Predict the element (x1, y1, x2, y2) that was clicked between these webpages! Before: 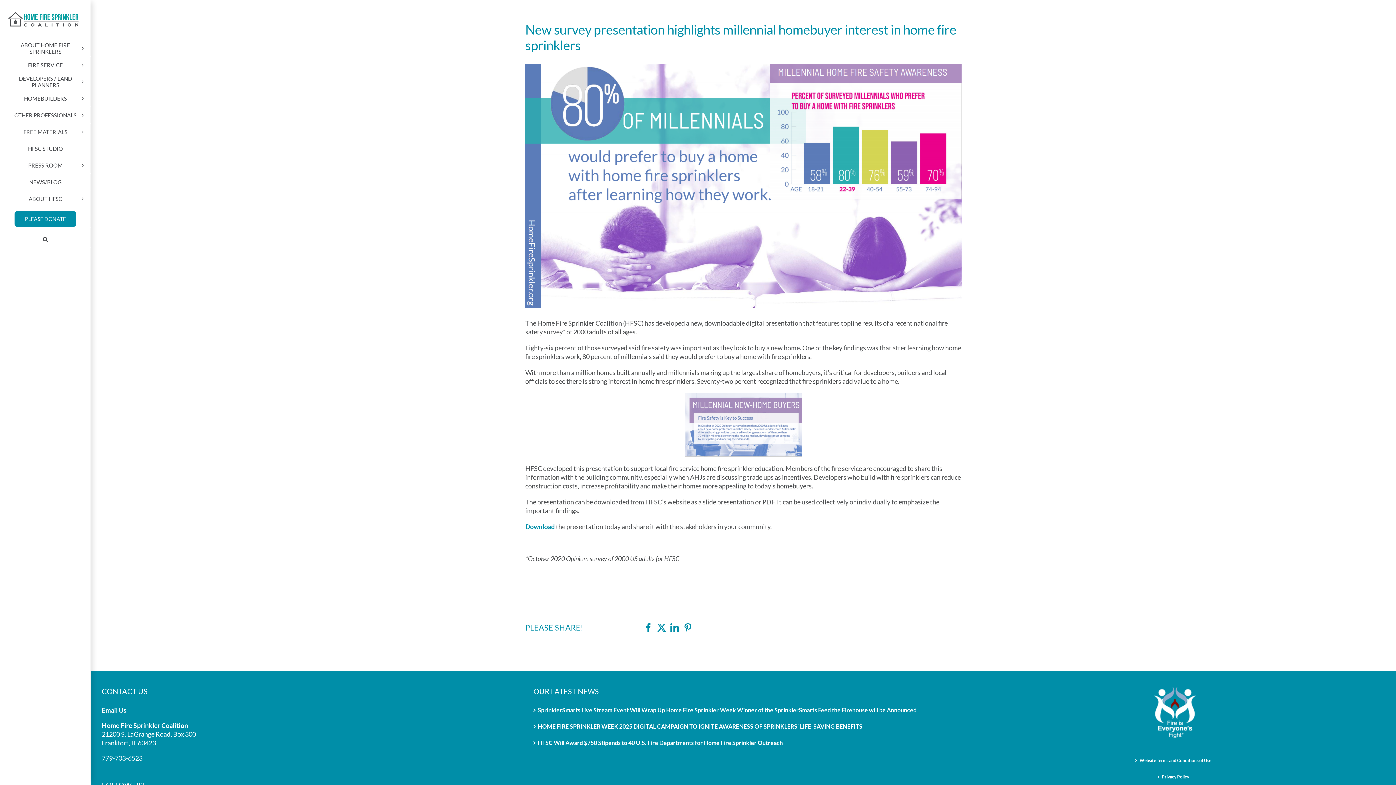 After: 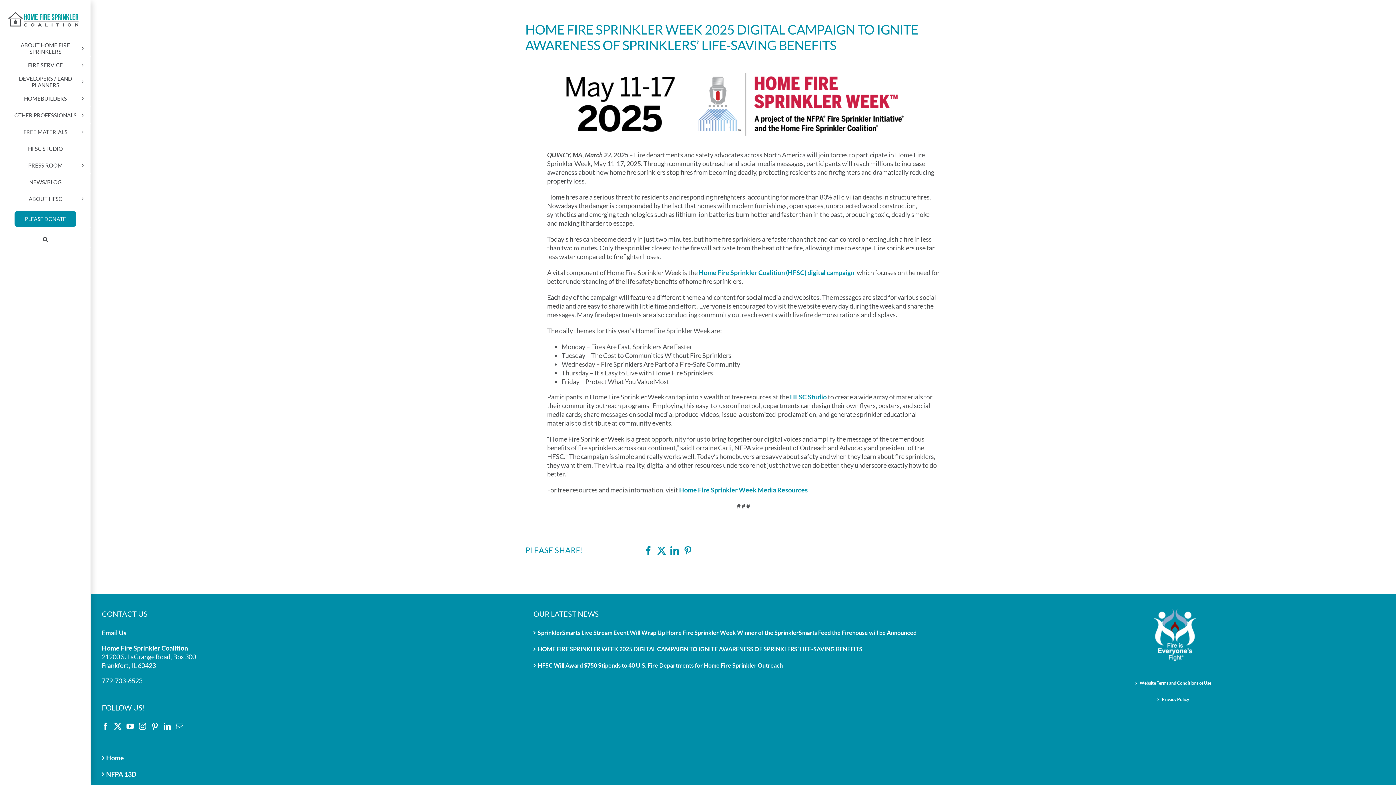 Action: label: HOME FIRE SPRINKLER WEEK 2025 DIGITAL CAMPAIGN TO IGNITE AWARENESS OF SPRINKLERS’ LIFE-SAVING BENEFITS bbox: (537, 722, 950, 731)